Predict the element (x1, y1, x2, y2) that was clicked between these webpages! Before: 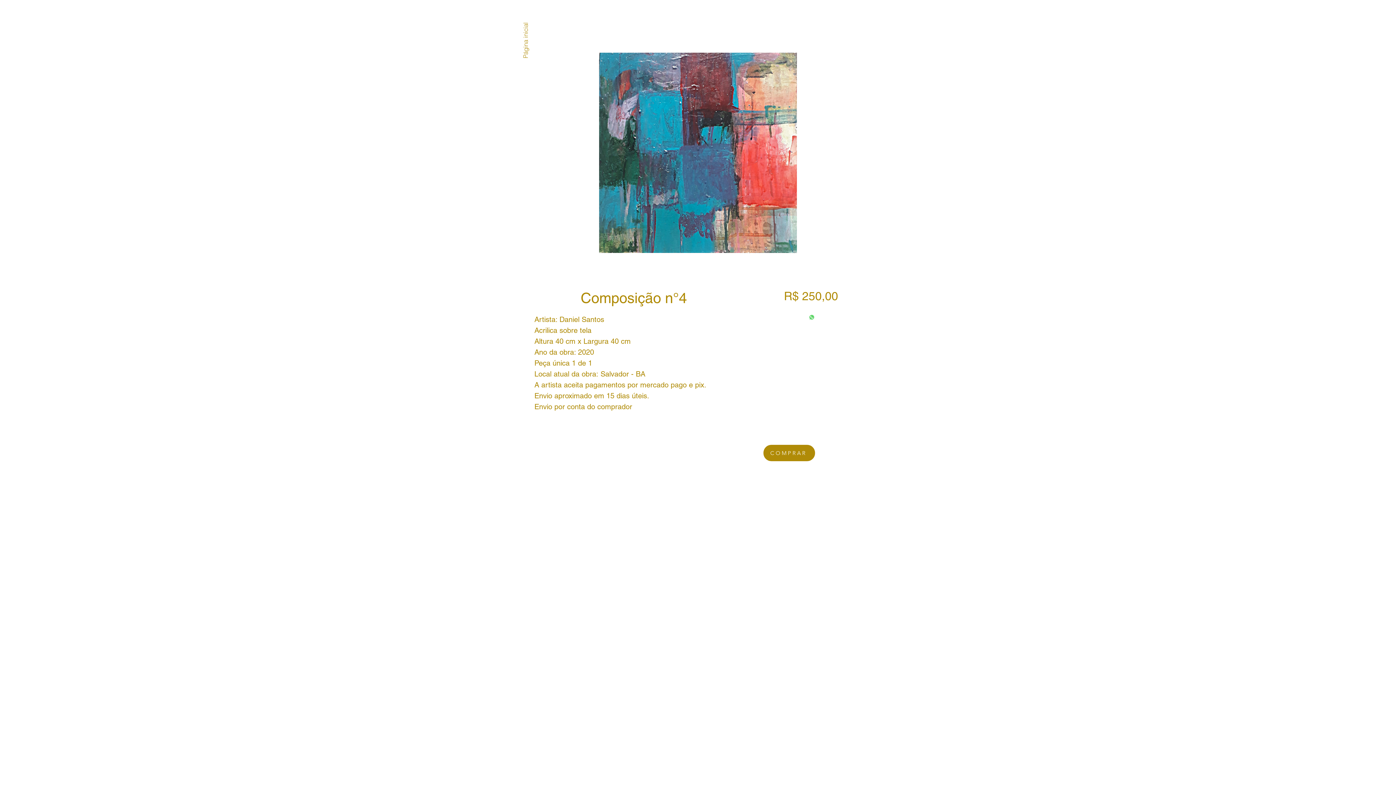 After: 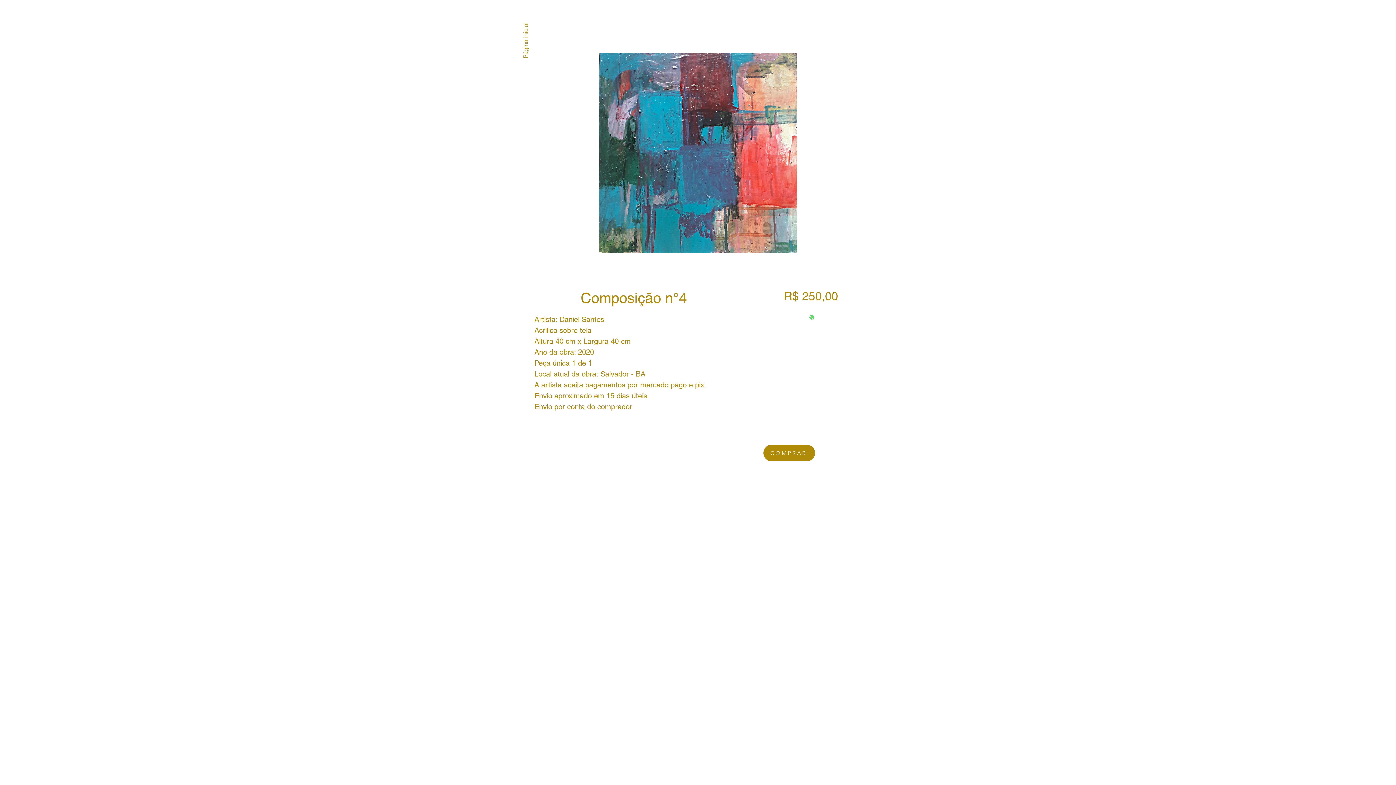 Action: label: Compartilhar no WhatsApp bbox: (809, 314, 815, 321)